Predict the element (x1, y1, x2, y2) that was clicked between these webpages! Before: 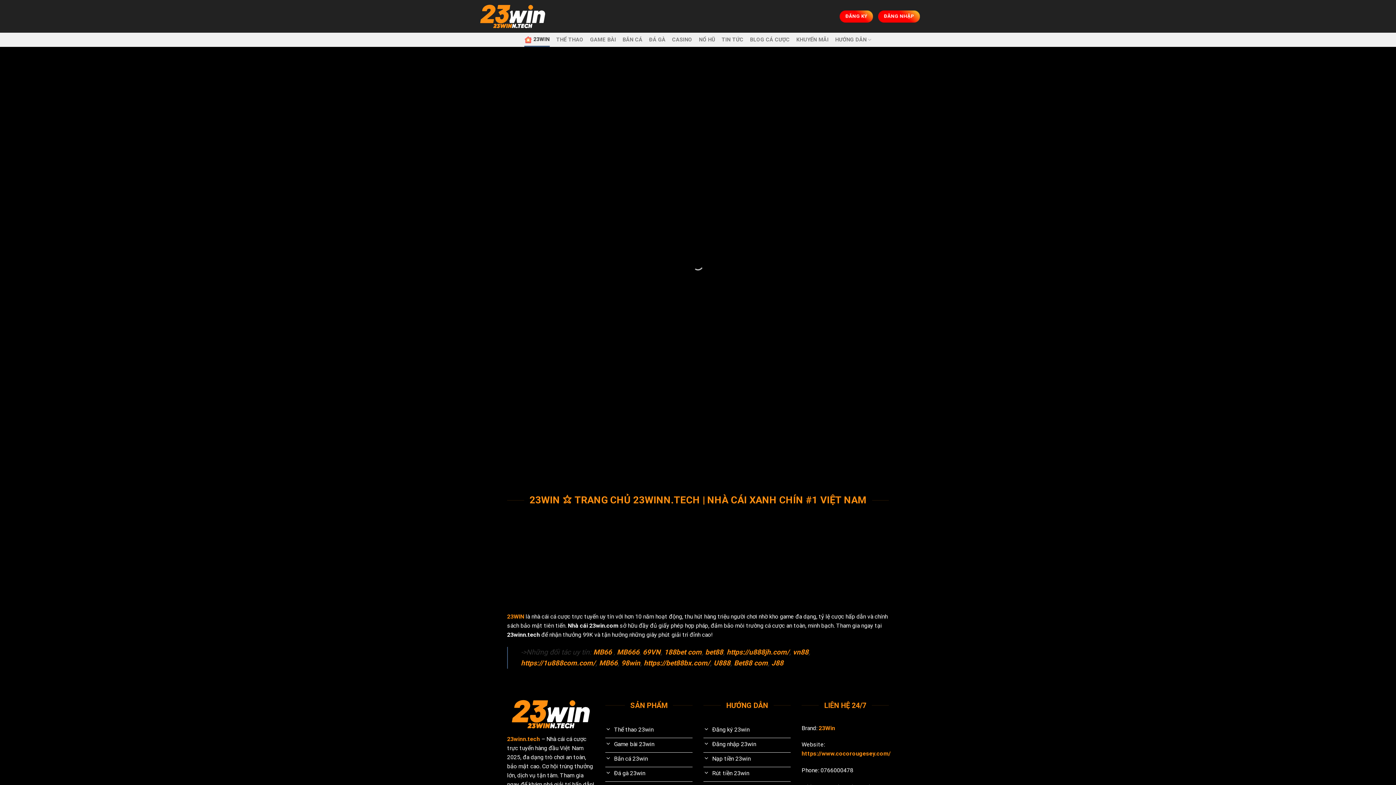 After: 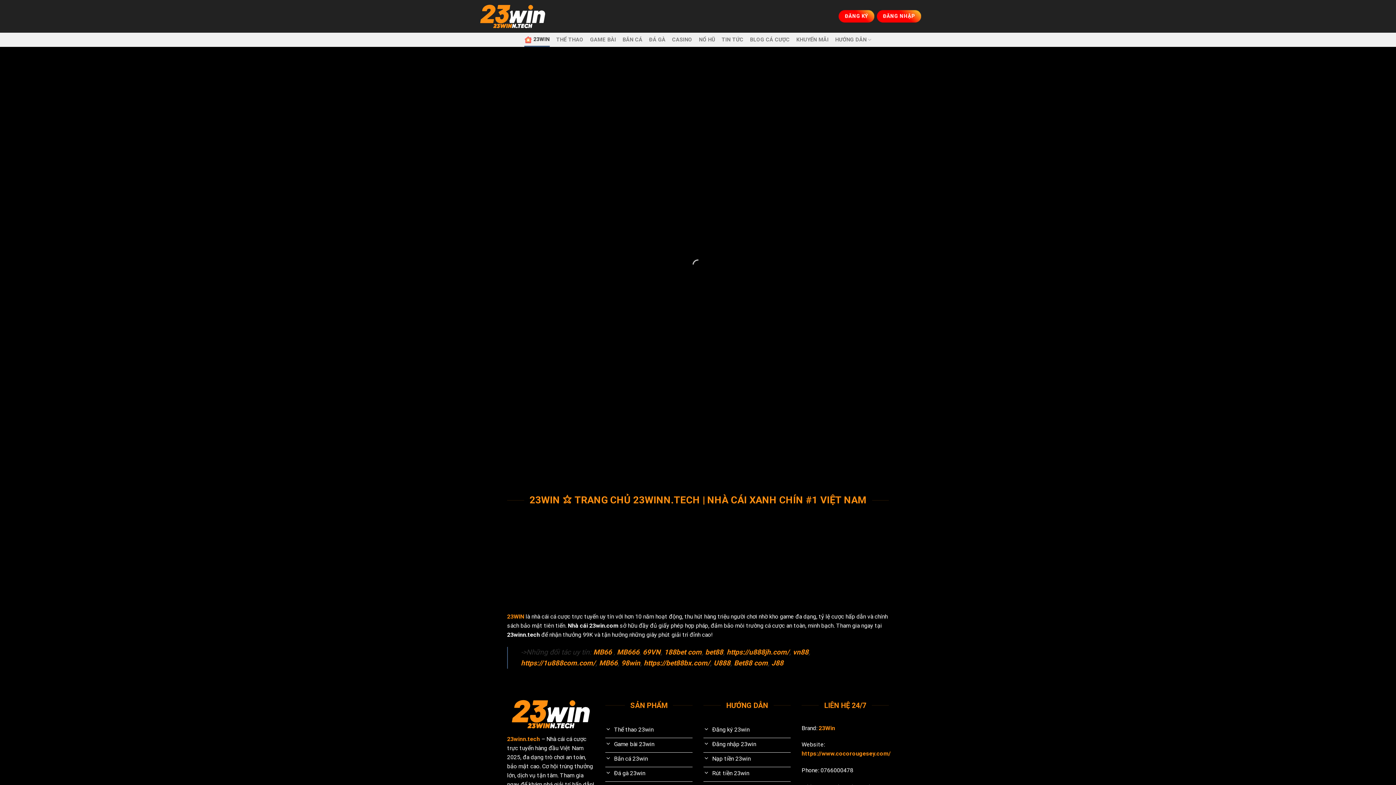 Action: label: 23Win bbox: (818, 724, 835, 731)